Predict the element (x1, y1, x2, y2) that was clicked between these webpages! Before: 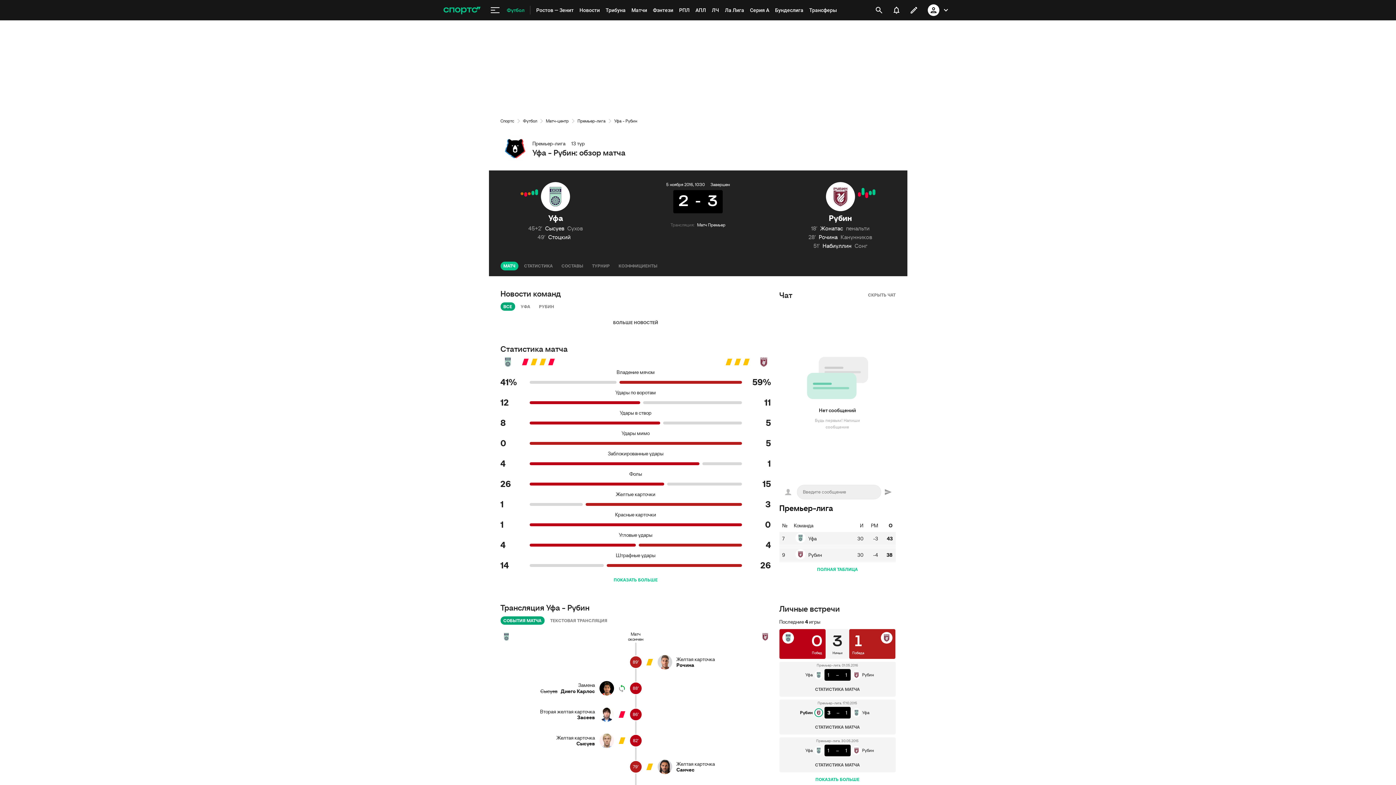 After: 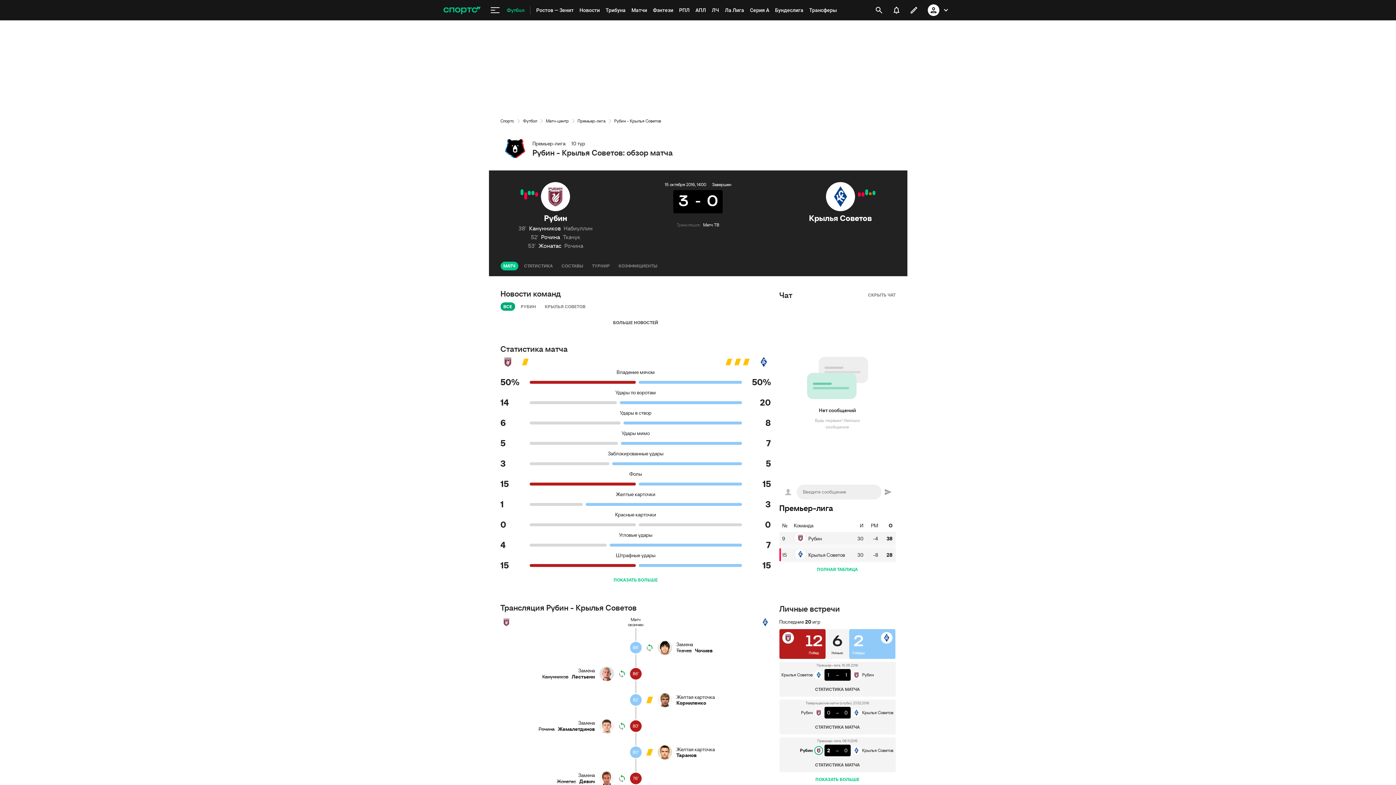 Action: bbox: (861, 188, 864, 195)